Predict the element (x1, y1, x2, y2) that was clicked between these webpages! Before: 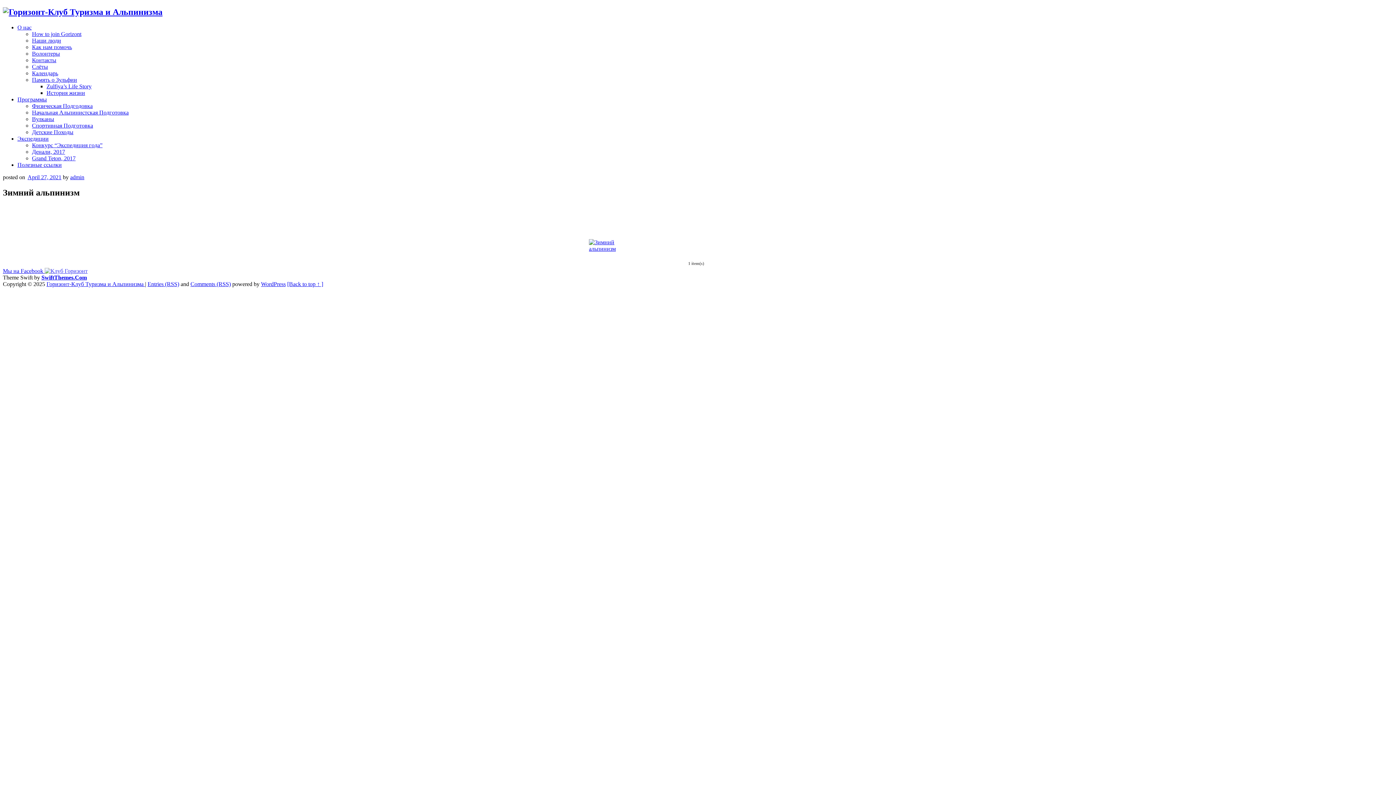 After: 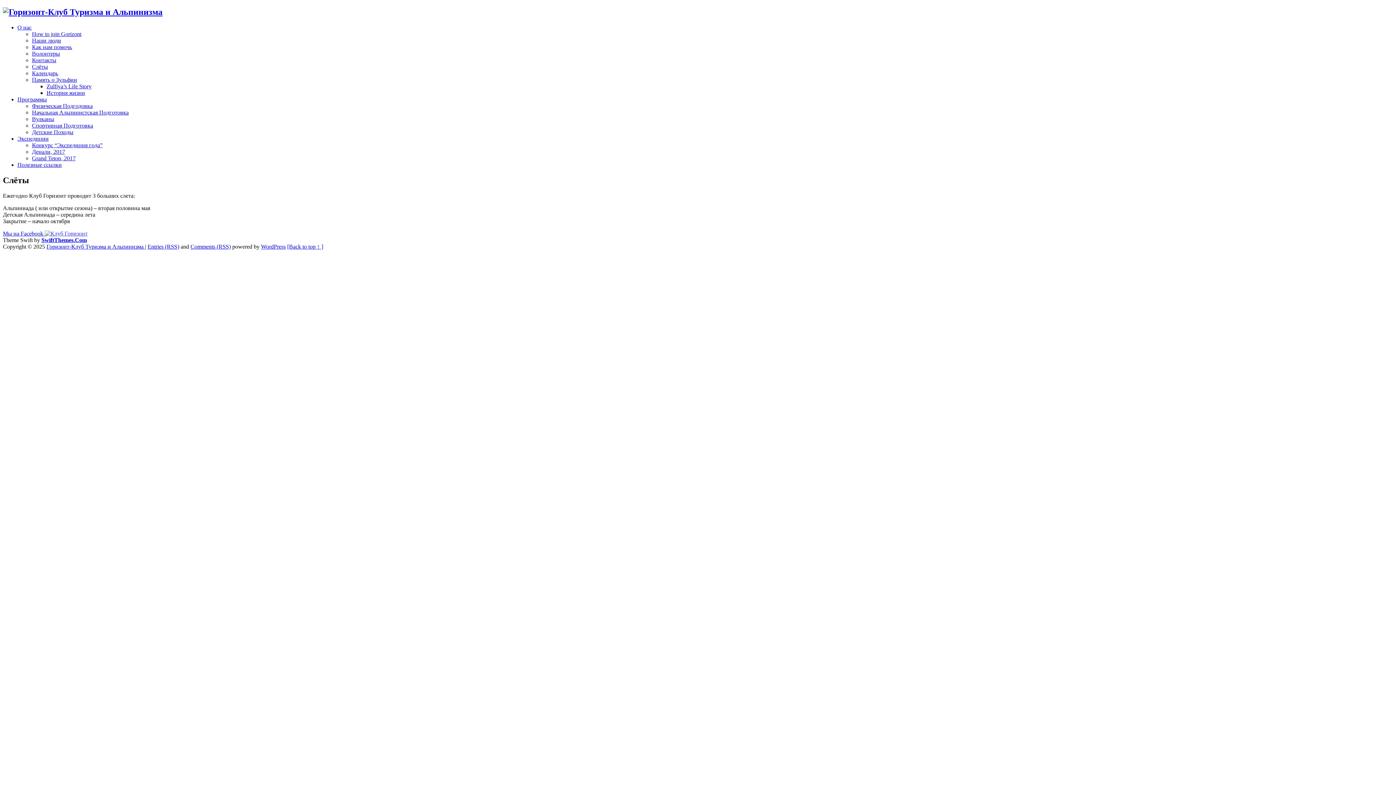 Action: bbox: (32, 63, 48, 69) label: Слёты